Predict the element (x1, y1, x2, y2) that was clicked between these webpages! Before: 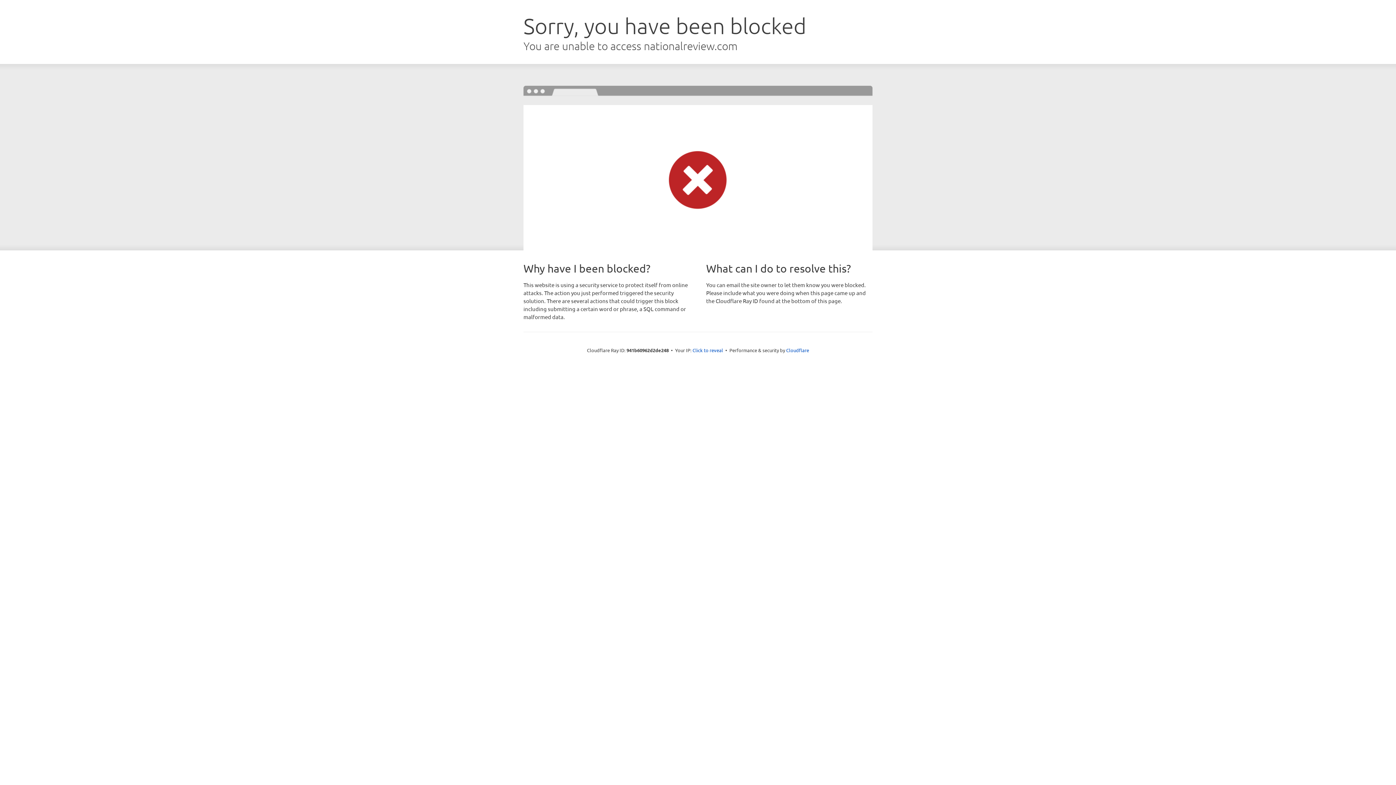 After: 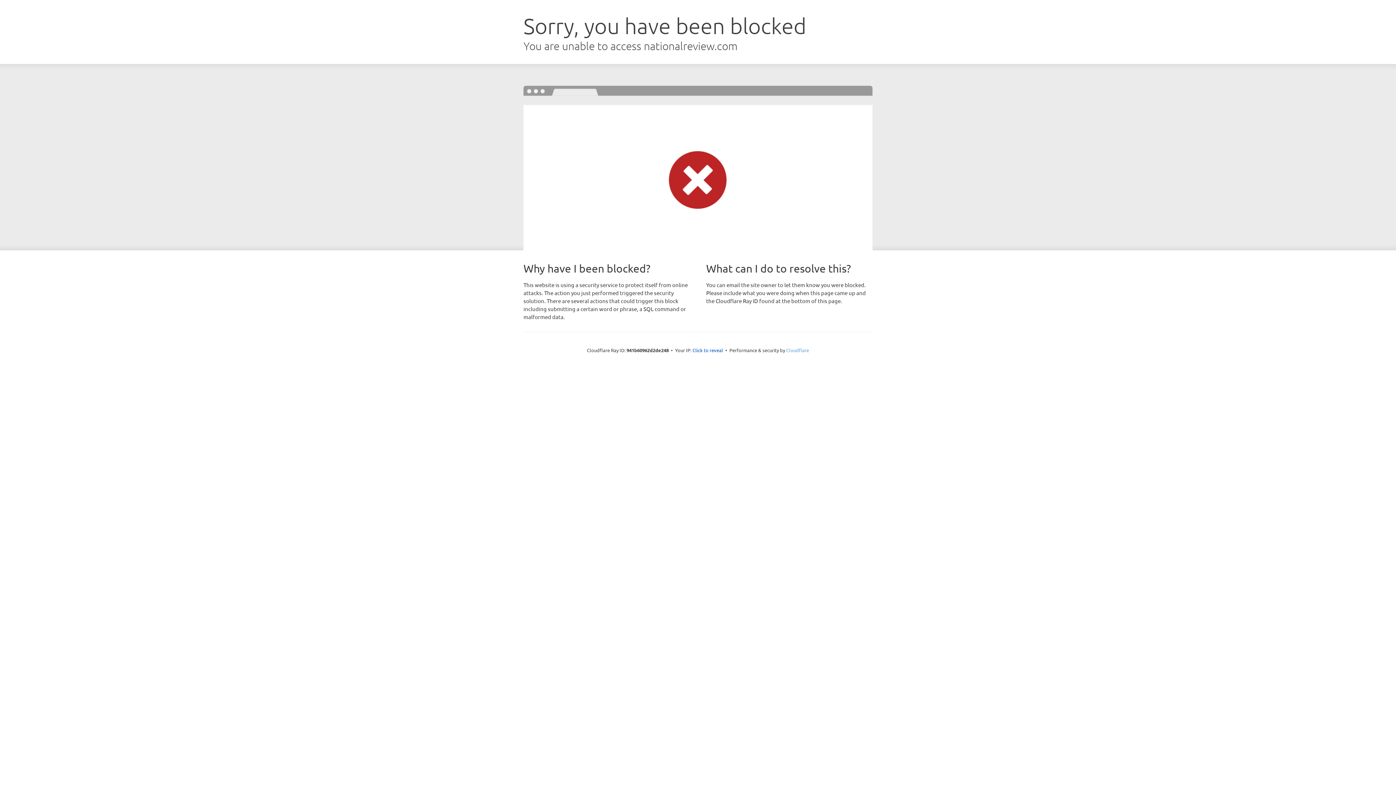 Action: label: Cloudflare bbox: (786, 347, 809, 353)